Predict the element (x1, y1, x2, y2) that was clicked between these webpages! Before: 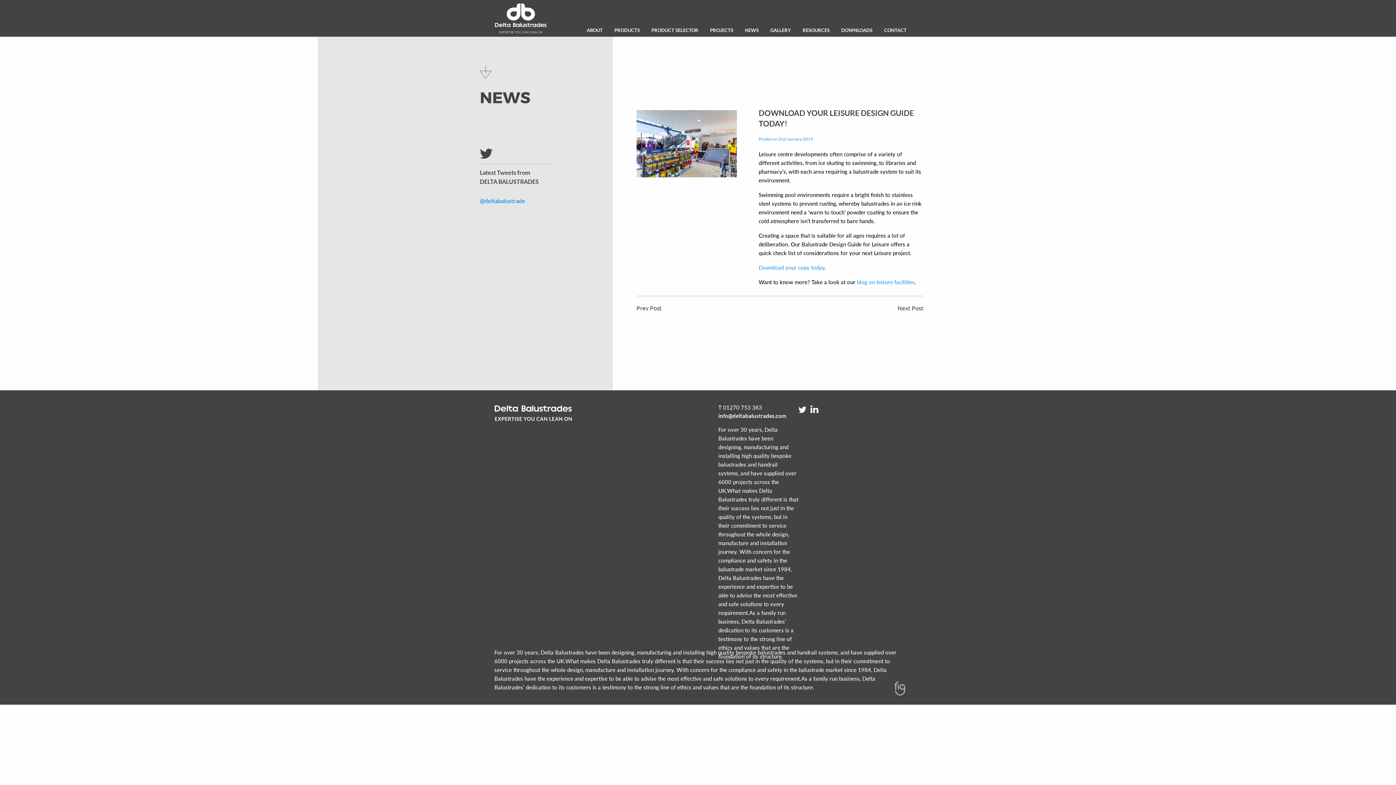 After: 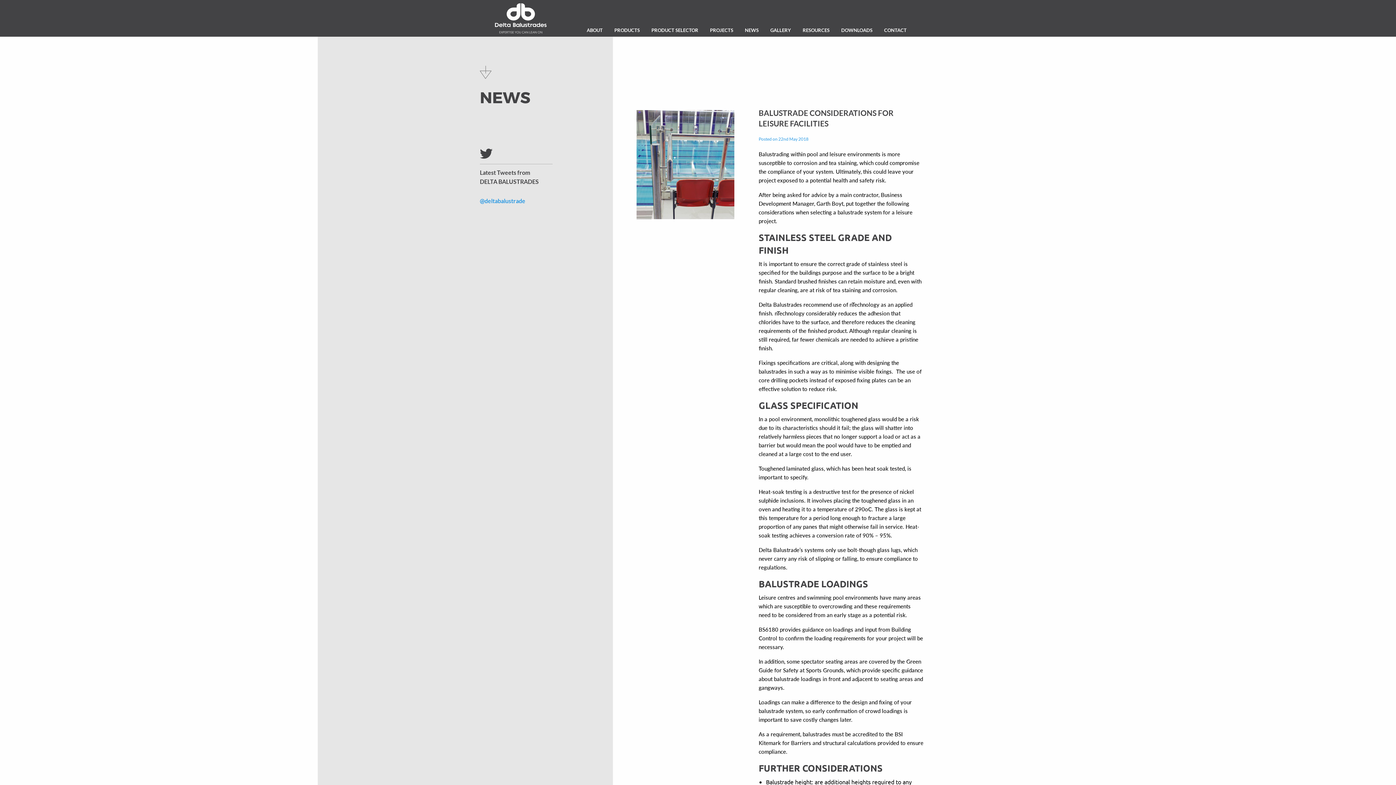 Action: bbox: (857, 278, 914, 285) label: blog on leisure facilities